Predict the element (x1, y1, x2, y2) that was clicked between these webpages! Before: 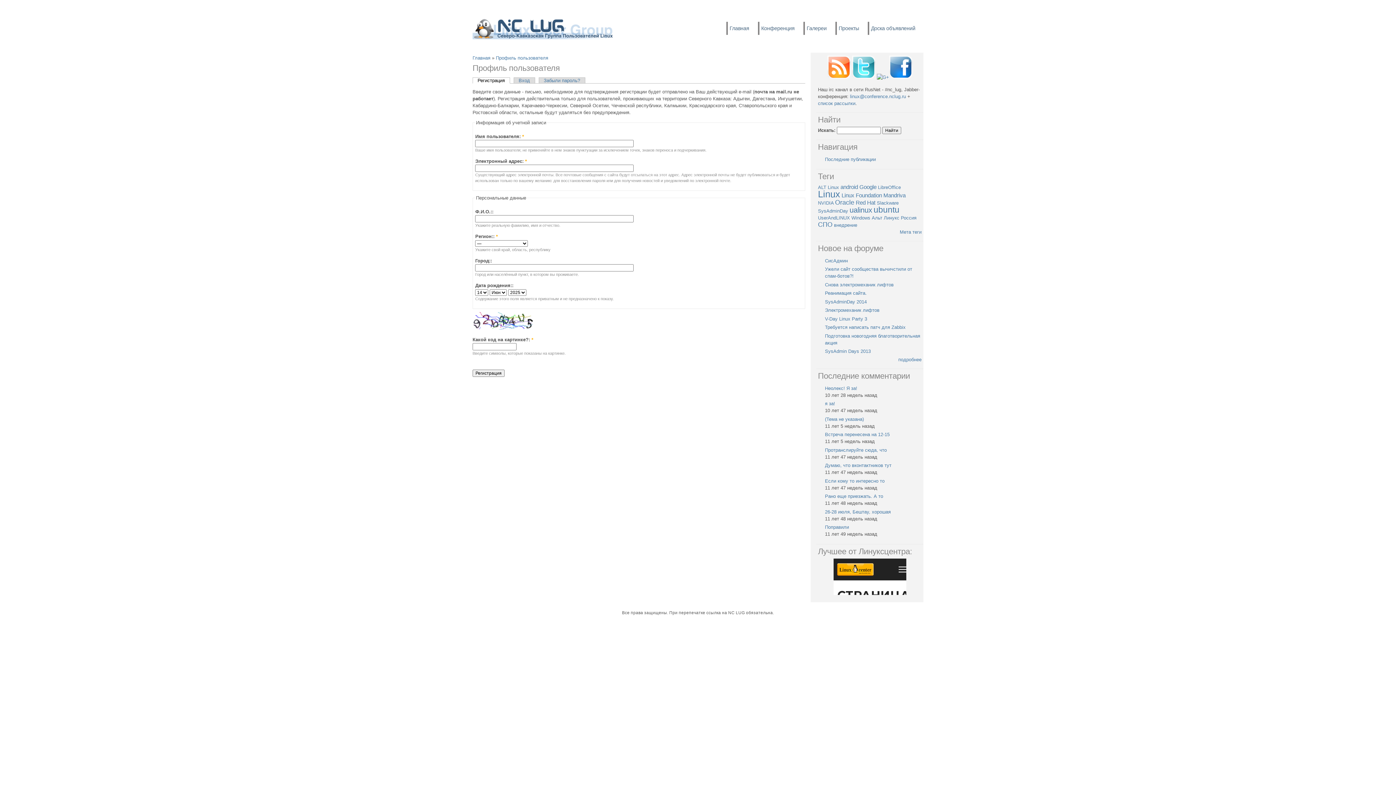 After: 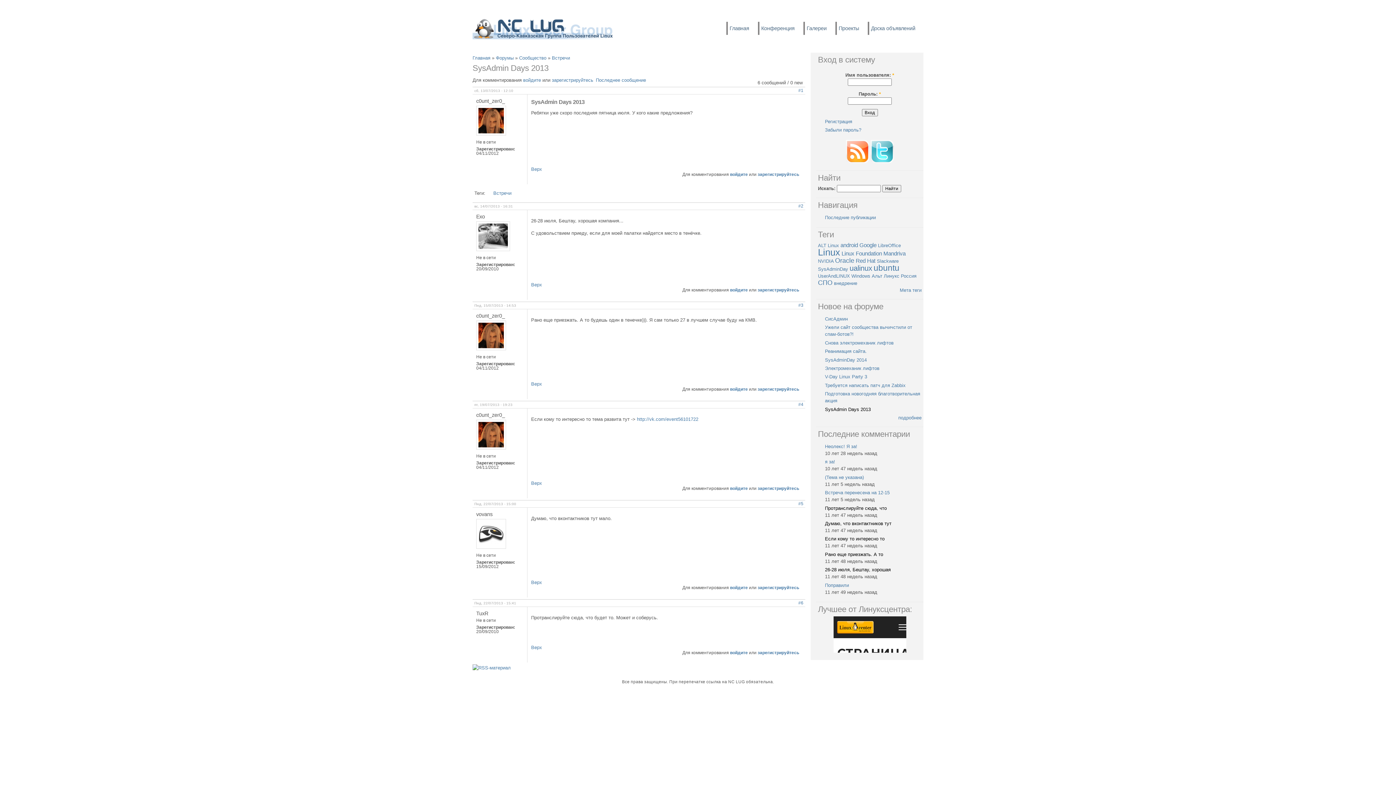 Action: label: Рано еще приезжать. А то bbox: (825, 493, 883, 499)